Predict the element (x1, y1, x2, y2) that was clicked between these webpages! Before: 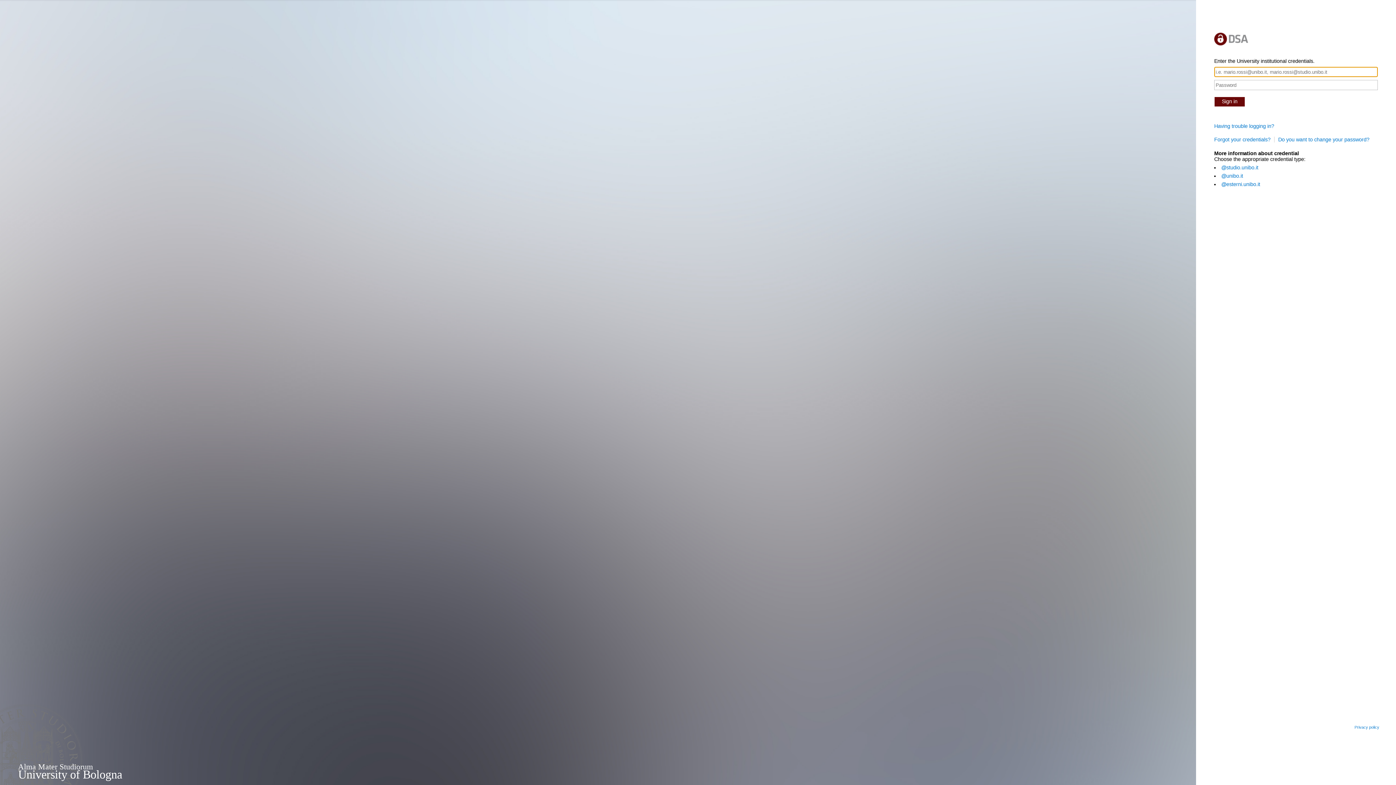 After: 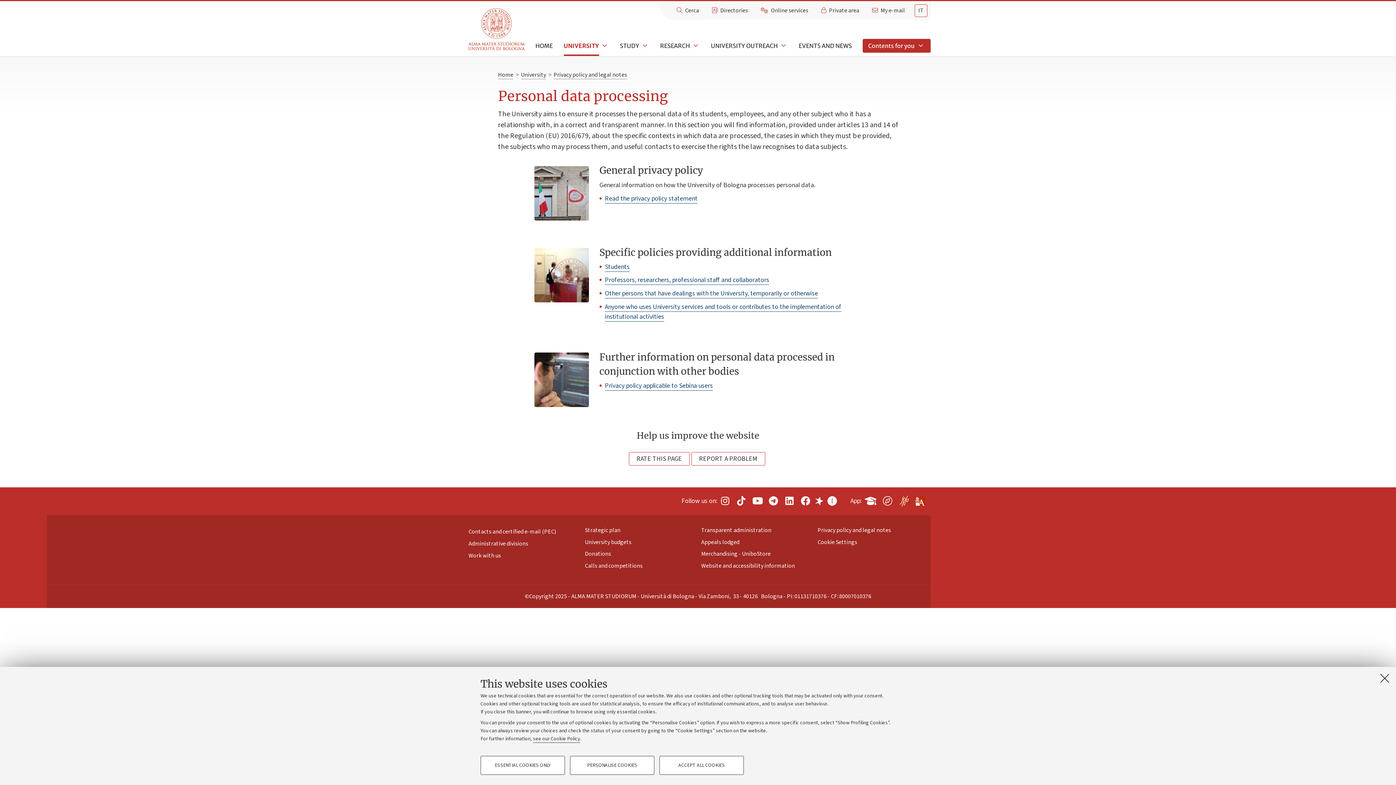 Action: bbox: (1354, 725, 1385, 729) label: Privacy policy